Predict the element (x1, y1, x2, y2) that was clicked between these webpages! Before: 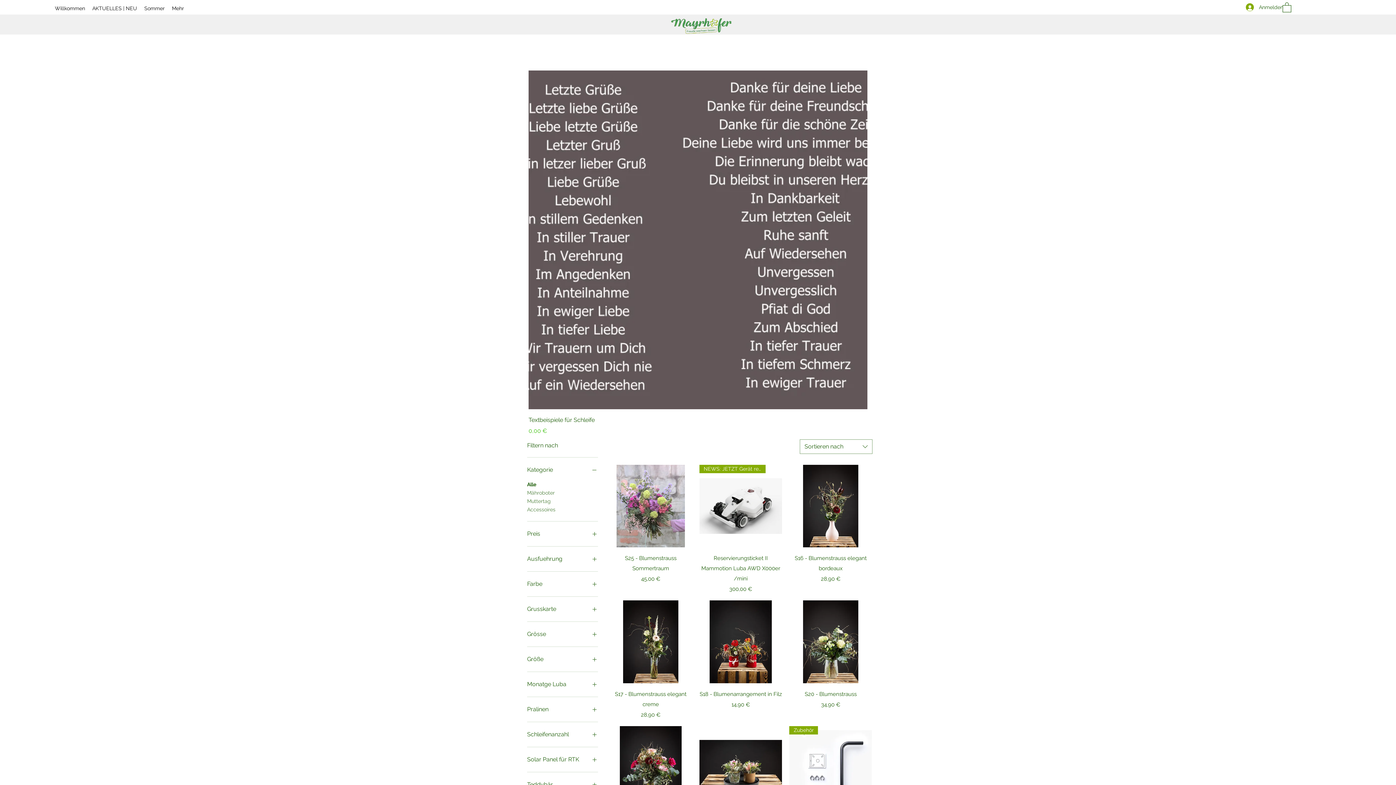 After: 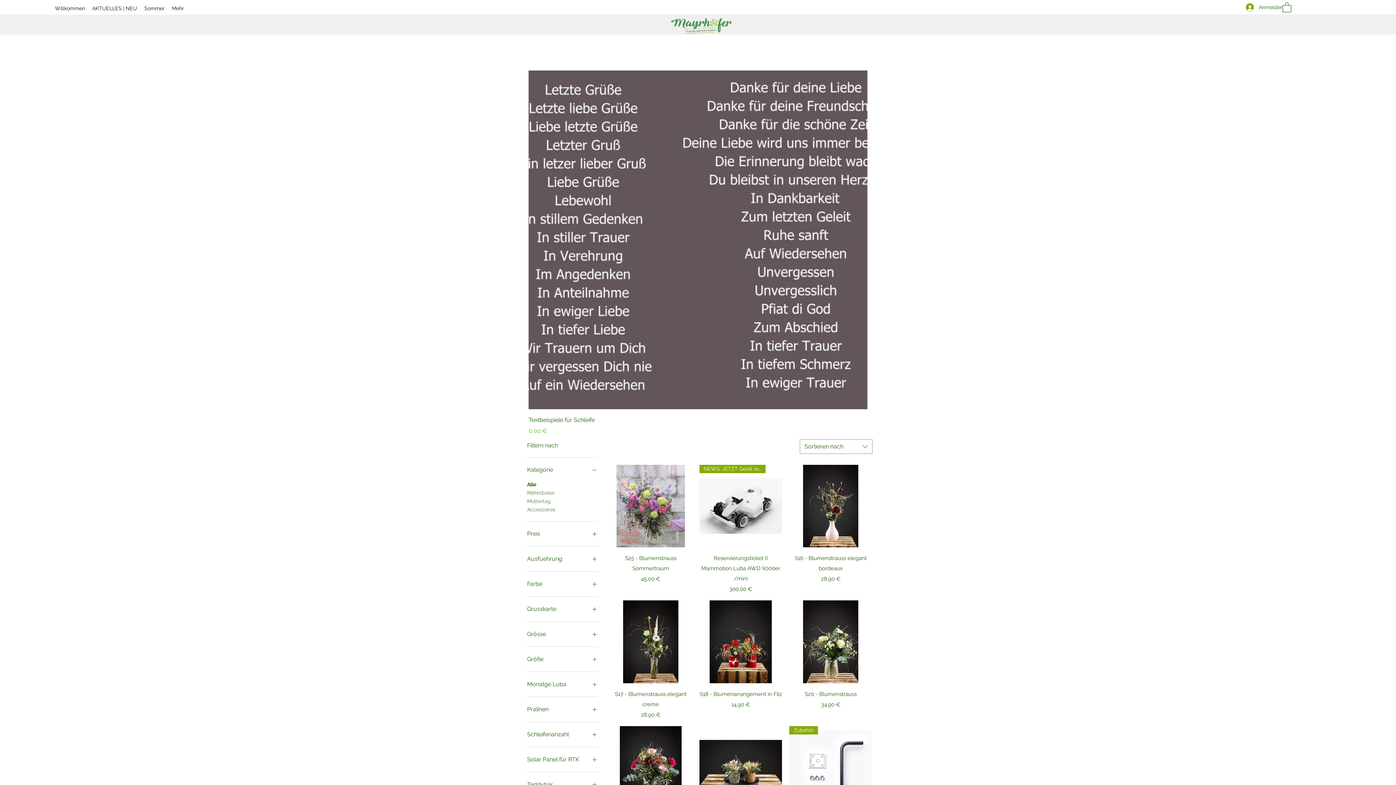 Action: bbox: (1282, 1, 1291, 12)